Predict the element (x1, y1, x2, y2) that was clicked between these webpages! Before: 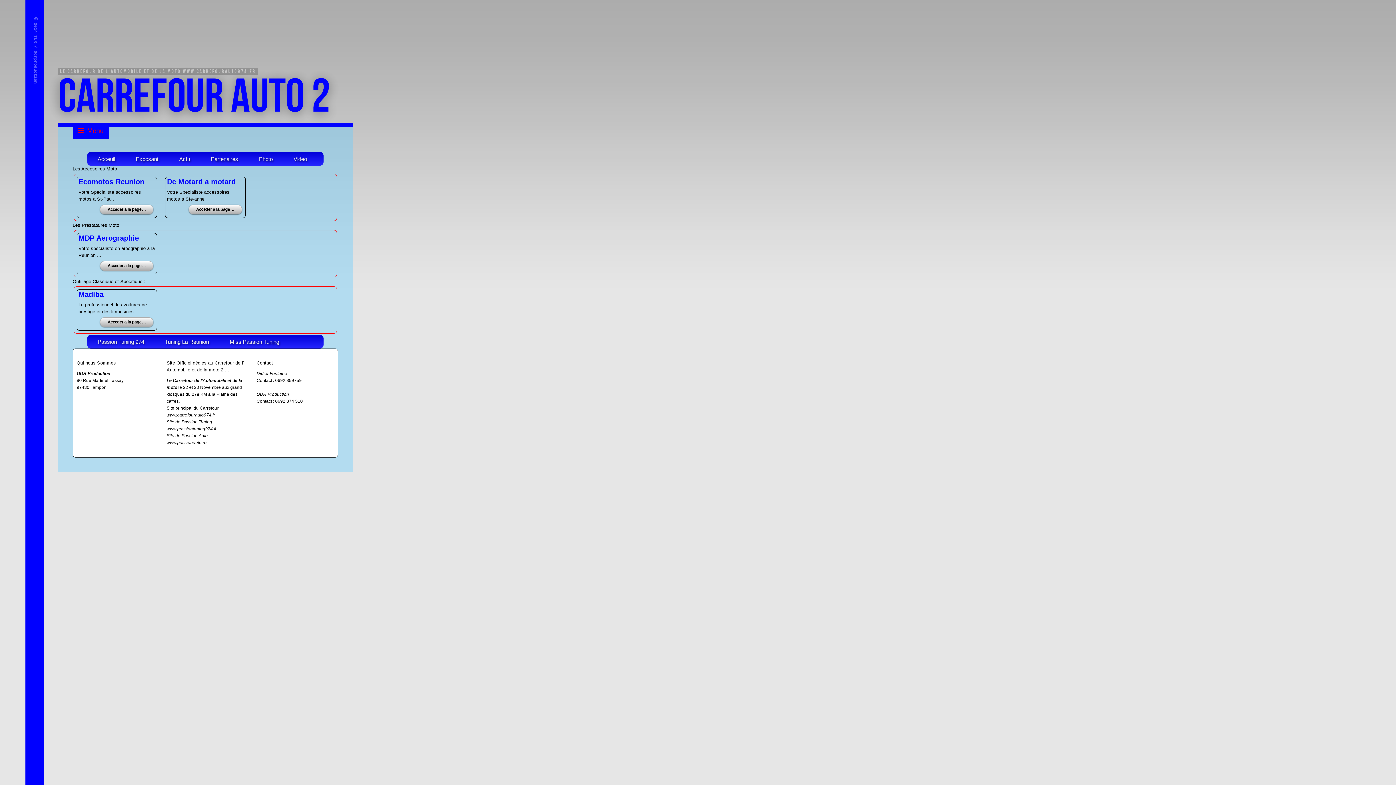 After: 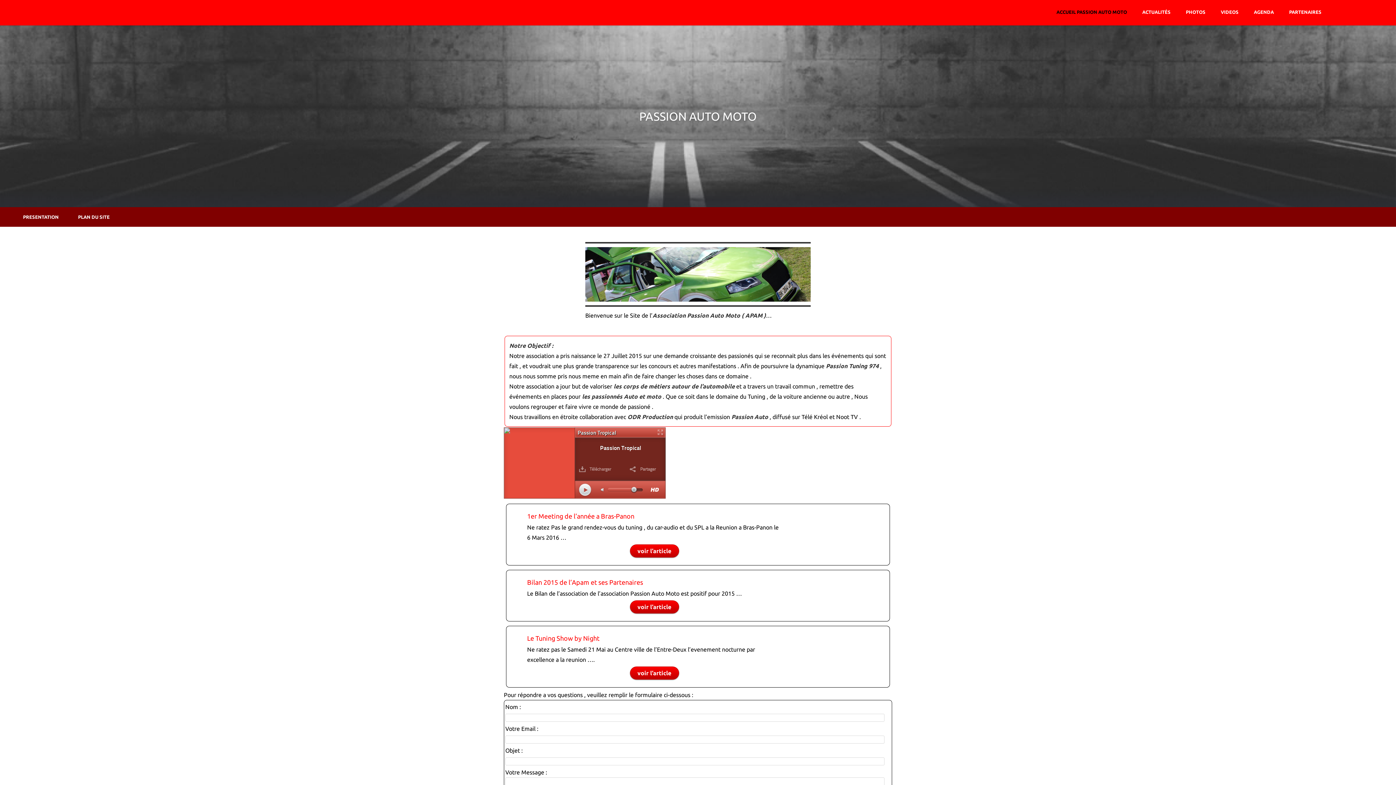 Action: label: Acceuil bbox: (92, 154, 120, 163)